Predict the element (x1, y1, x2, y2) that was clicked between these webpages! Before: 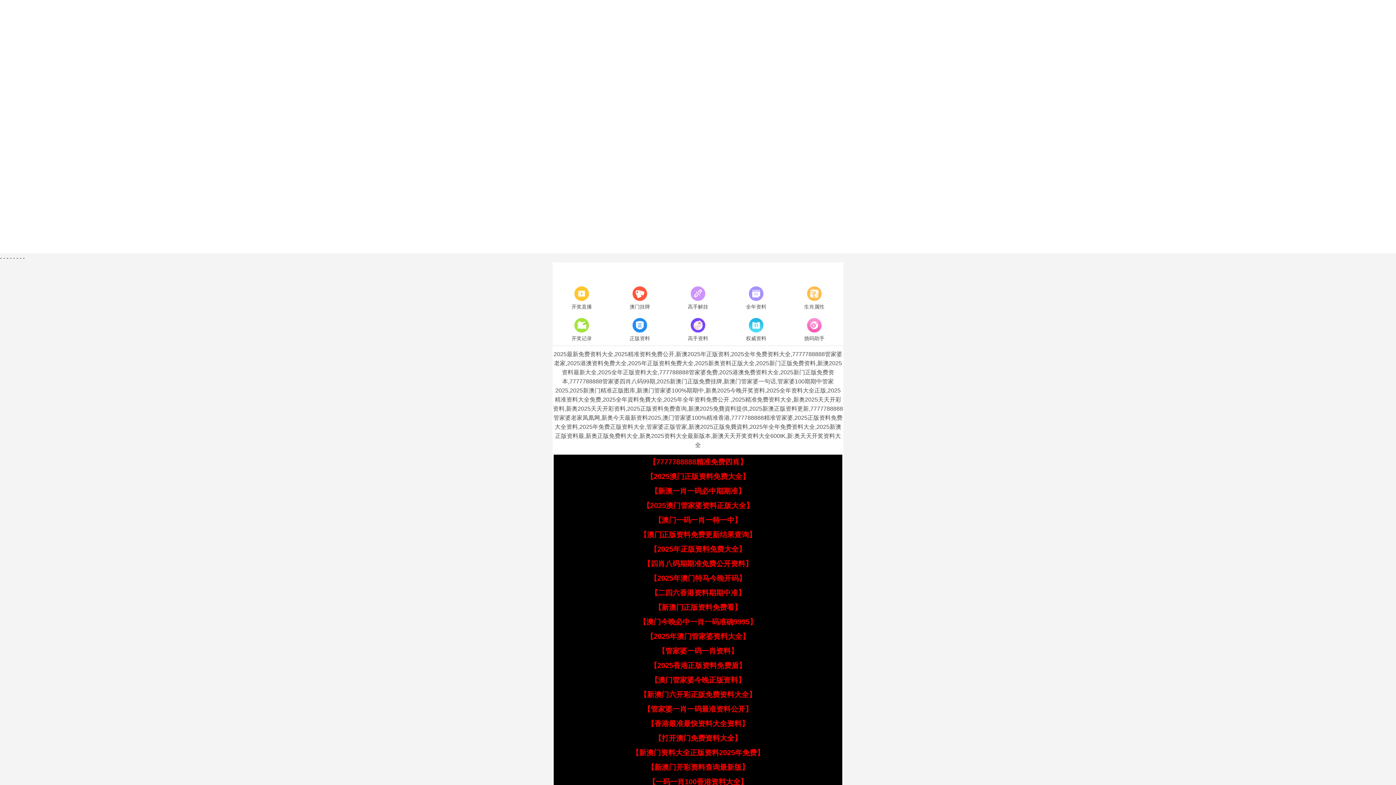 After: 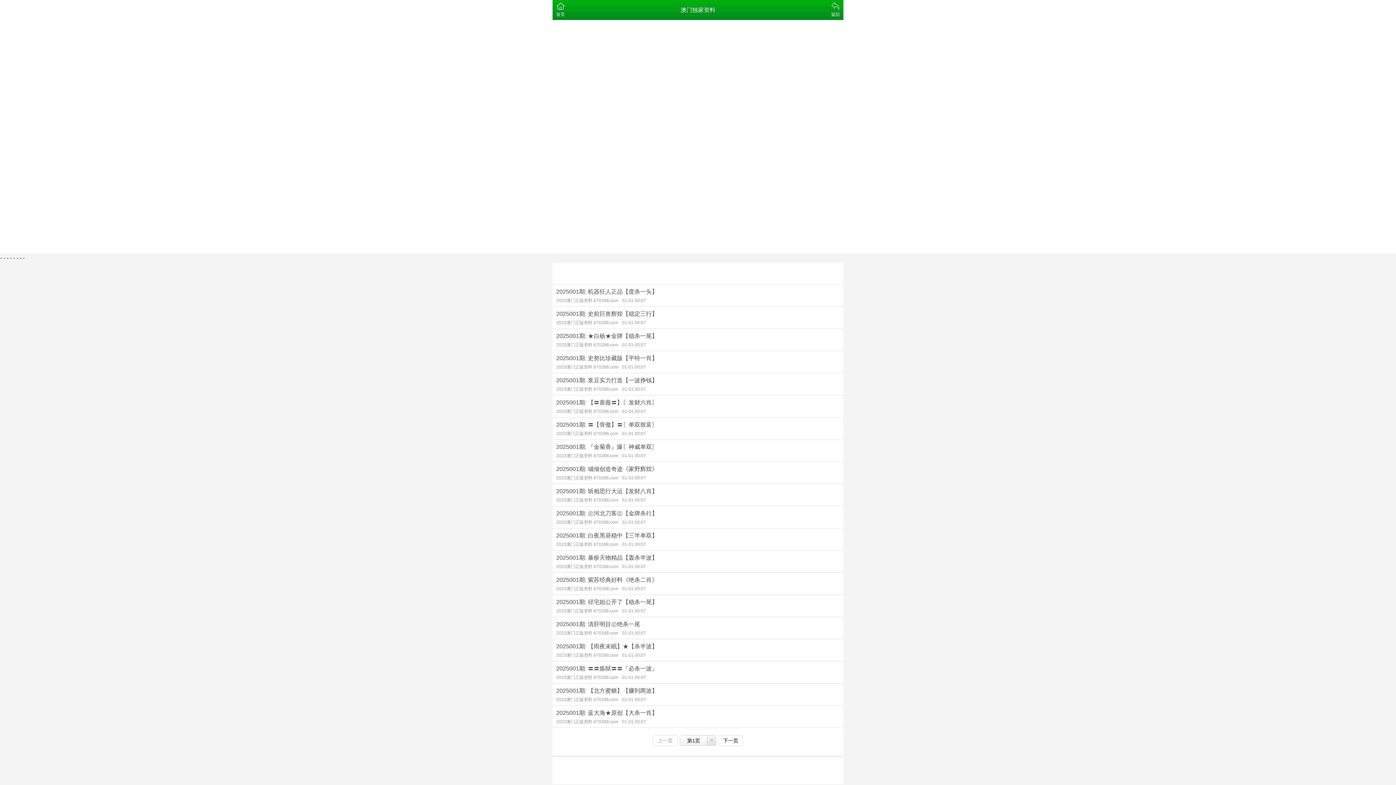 Action: bbox: (669, 316, 727, 343) label: 高手资料